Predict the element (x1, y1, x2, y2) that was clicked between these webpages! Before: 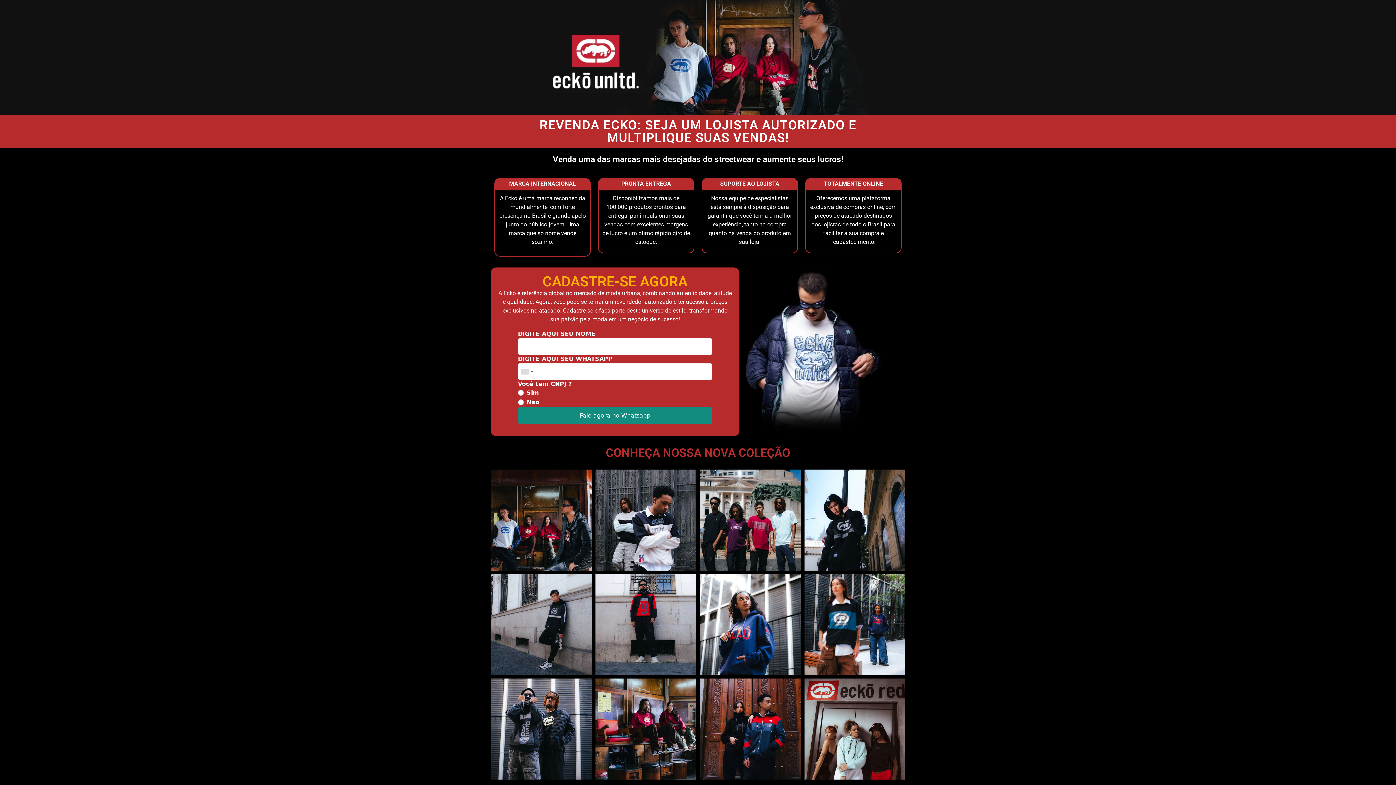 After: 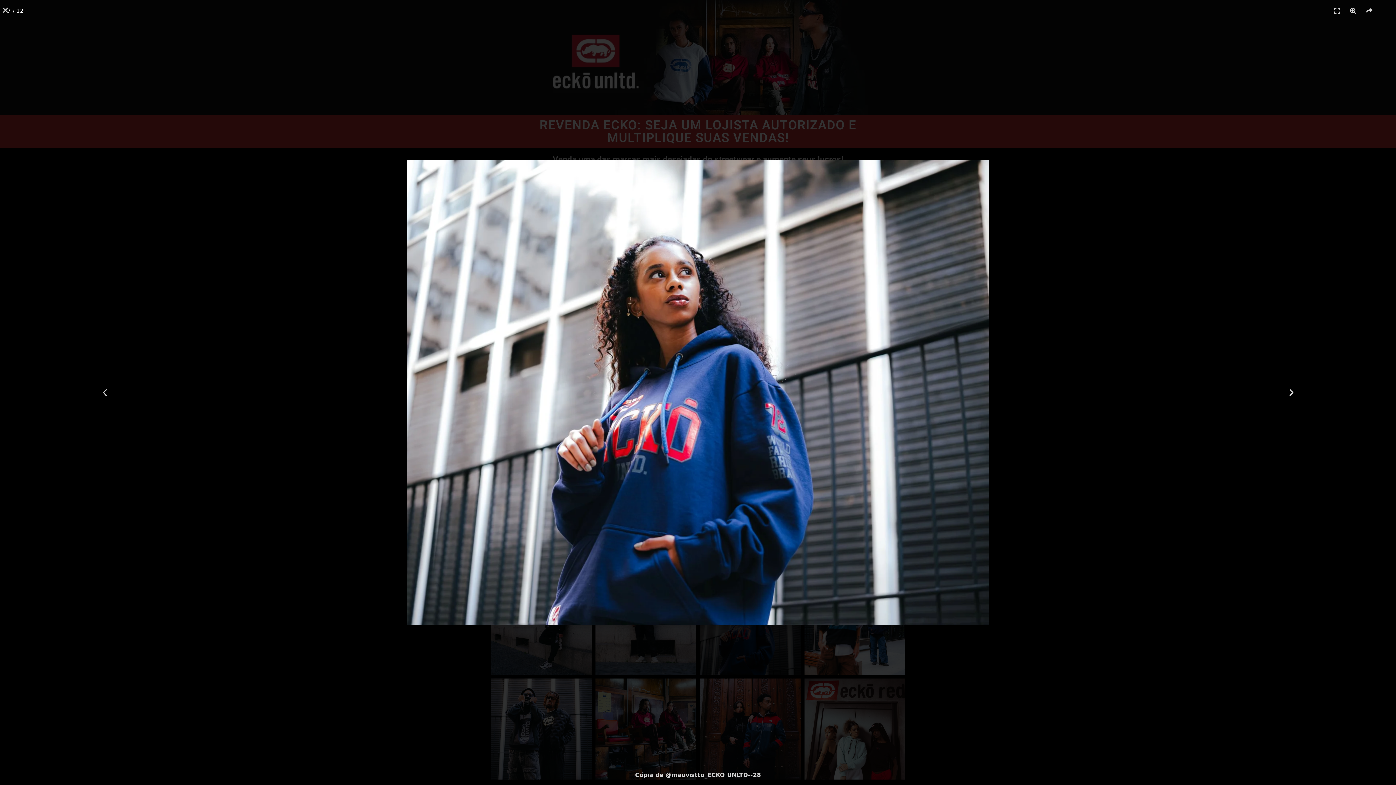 Action: bbox: (700, 574, 800, 675)